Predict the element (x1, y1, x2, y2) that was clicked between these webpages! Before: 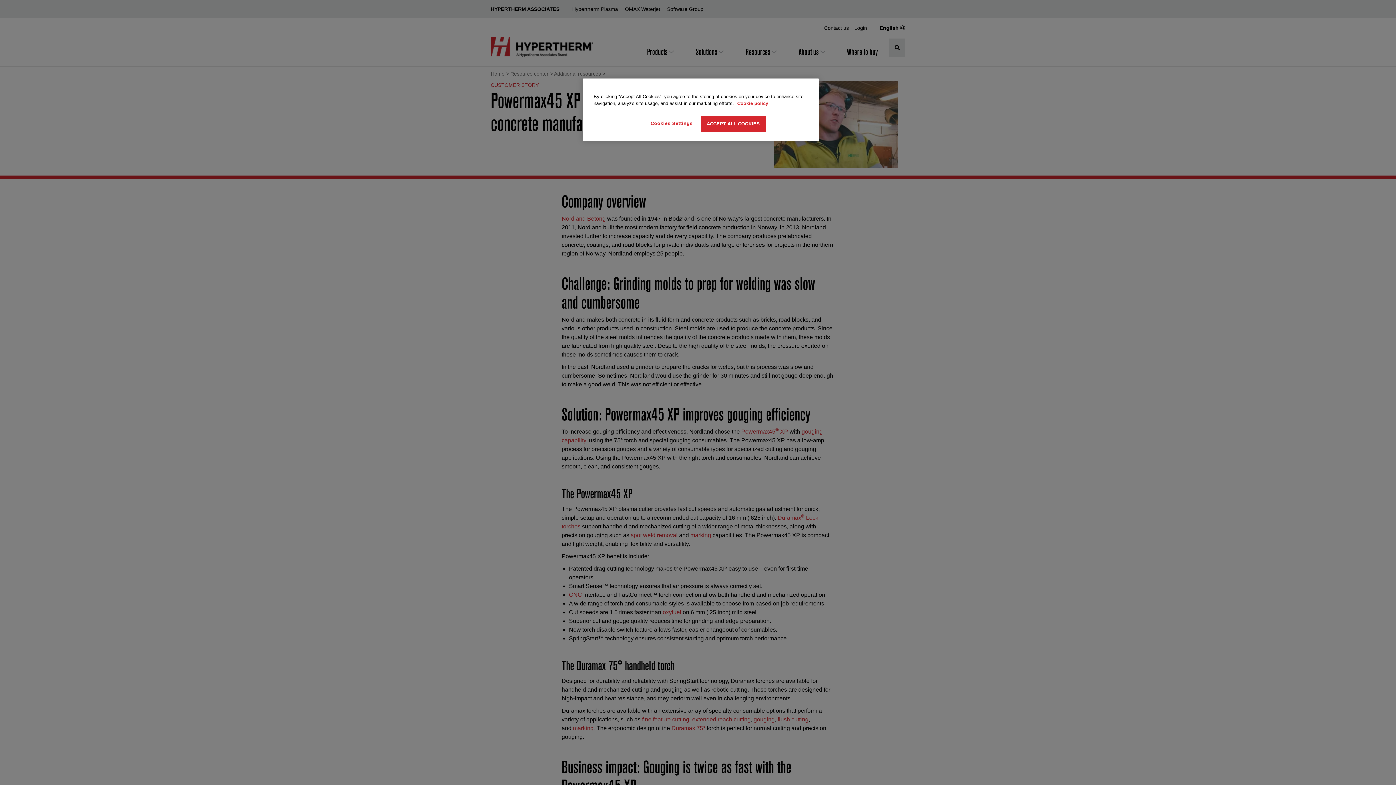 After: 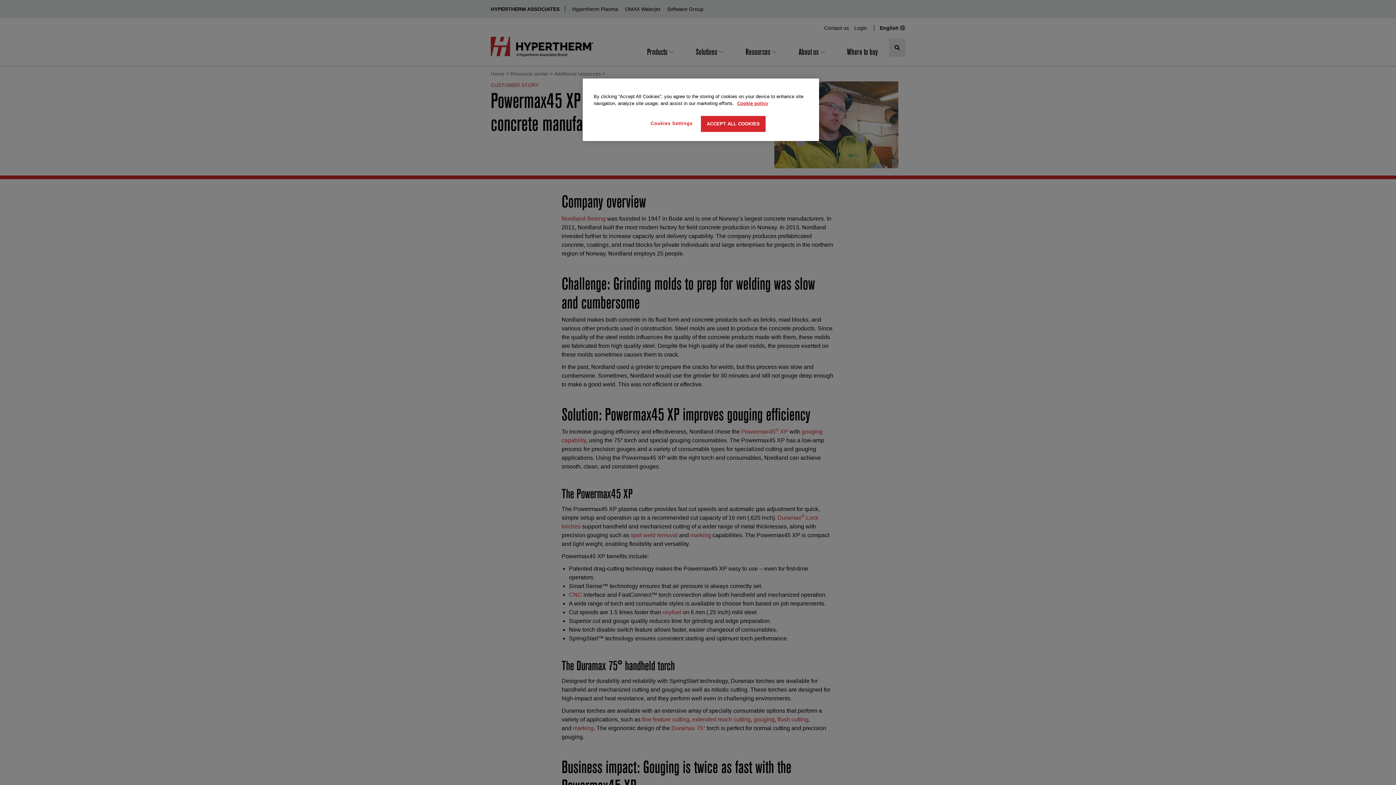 Action: label: More information about your privacy, opens in a new tab bbox: (737, 100, 768, 106)